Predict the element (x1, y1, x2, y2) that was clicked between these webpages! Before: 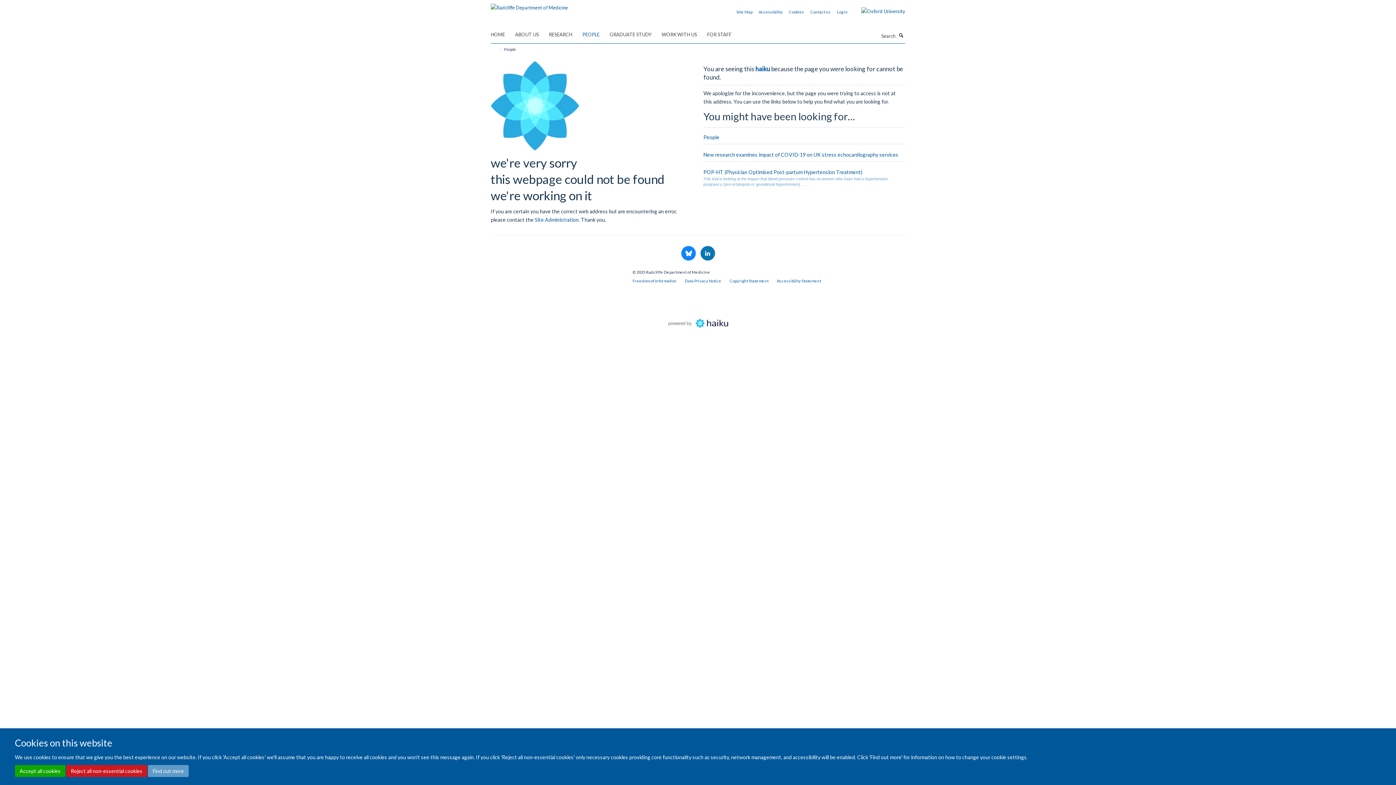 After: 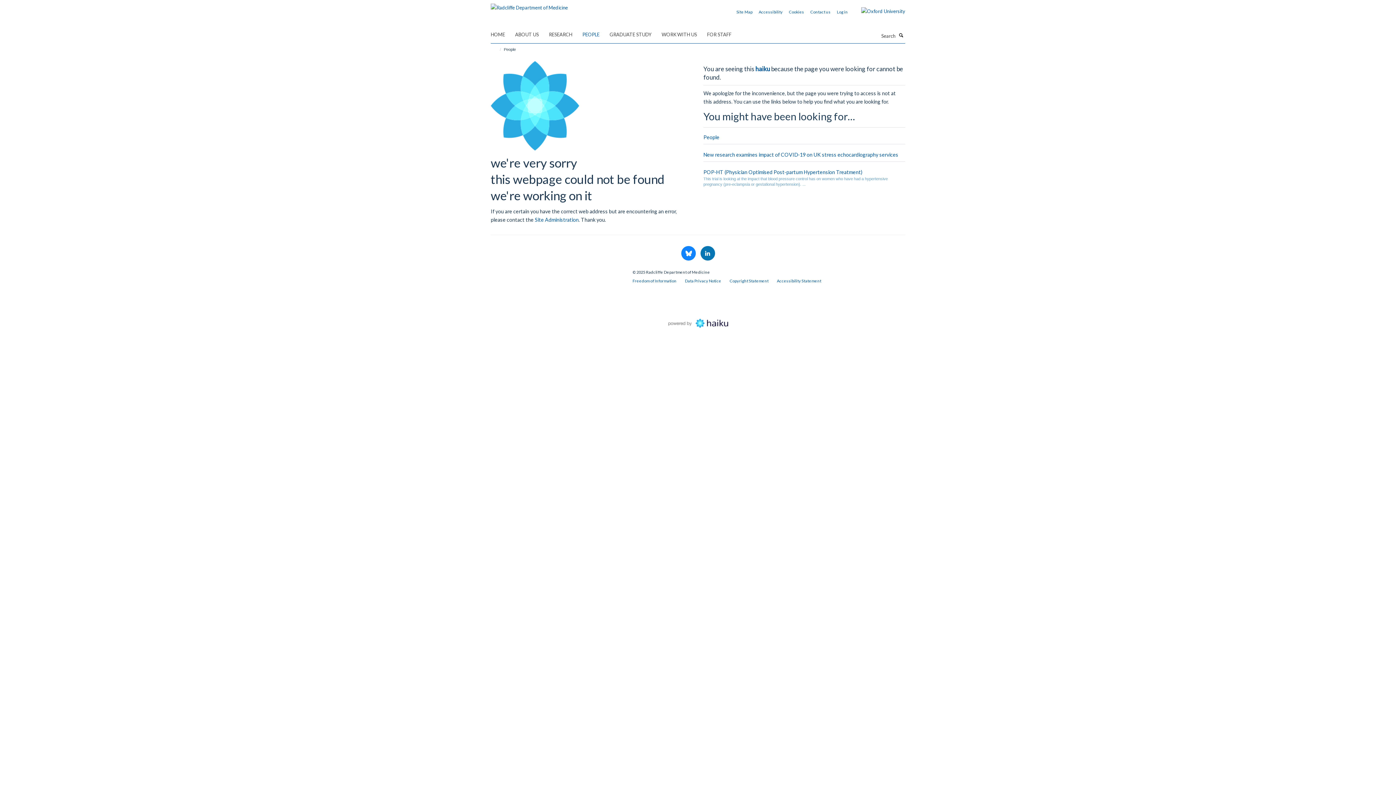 Action: bbox: (14, 765, 65, 777) label: Accept all cookies